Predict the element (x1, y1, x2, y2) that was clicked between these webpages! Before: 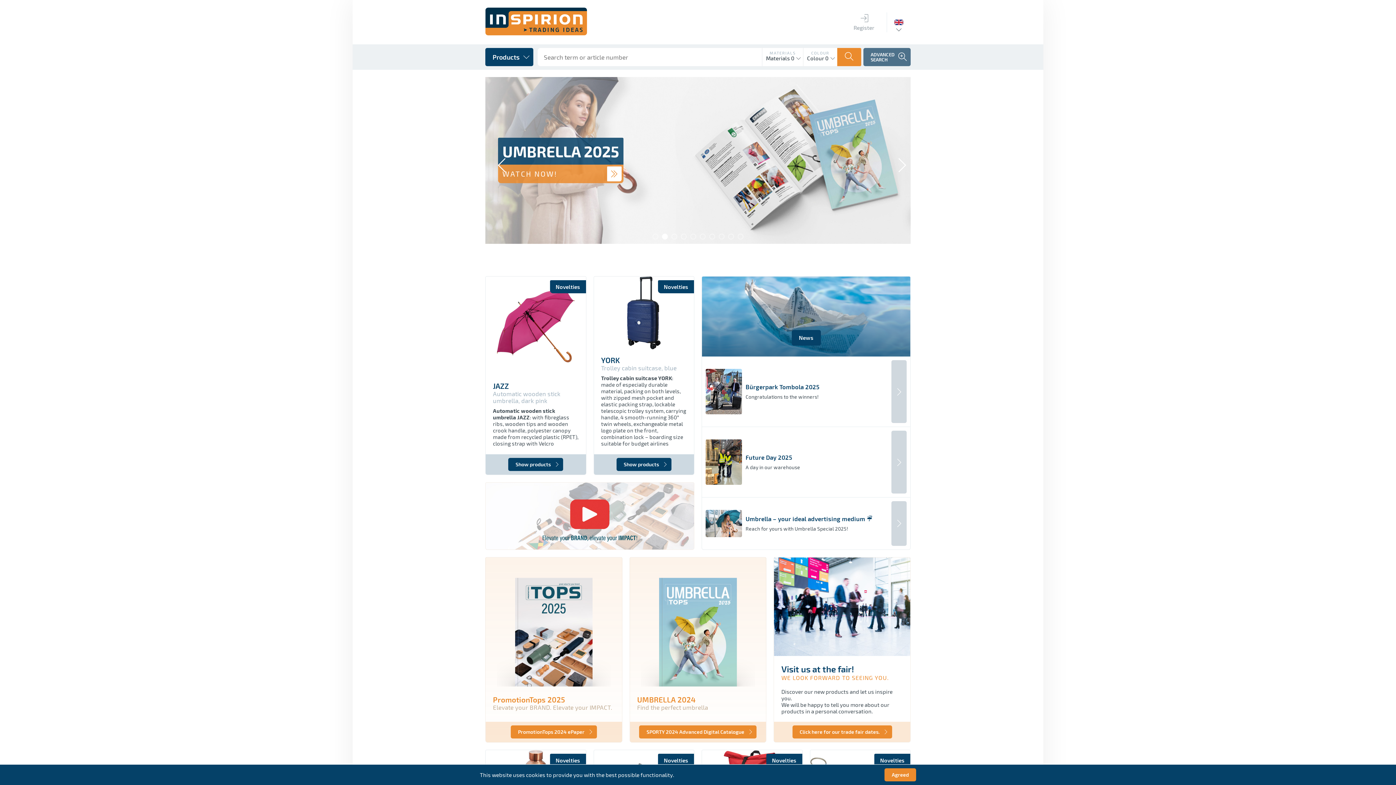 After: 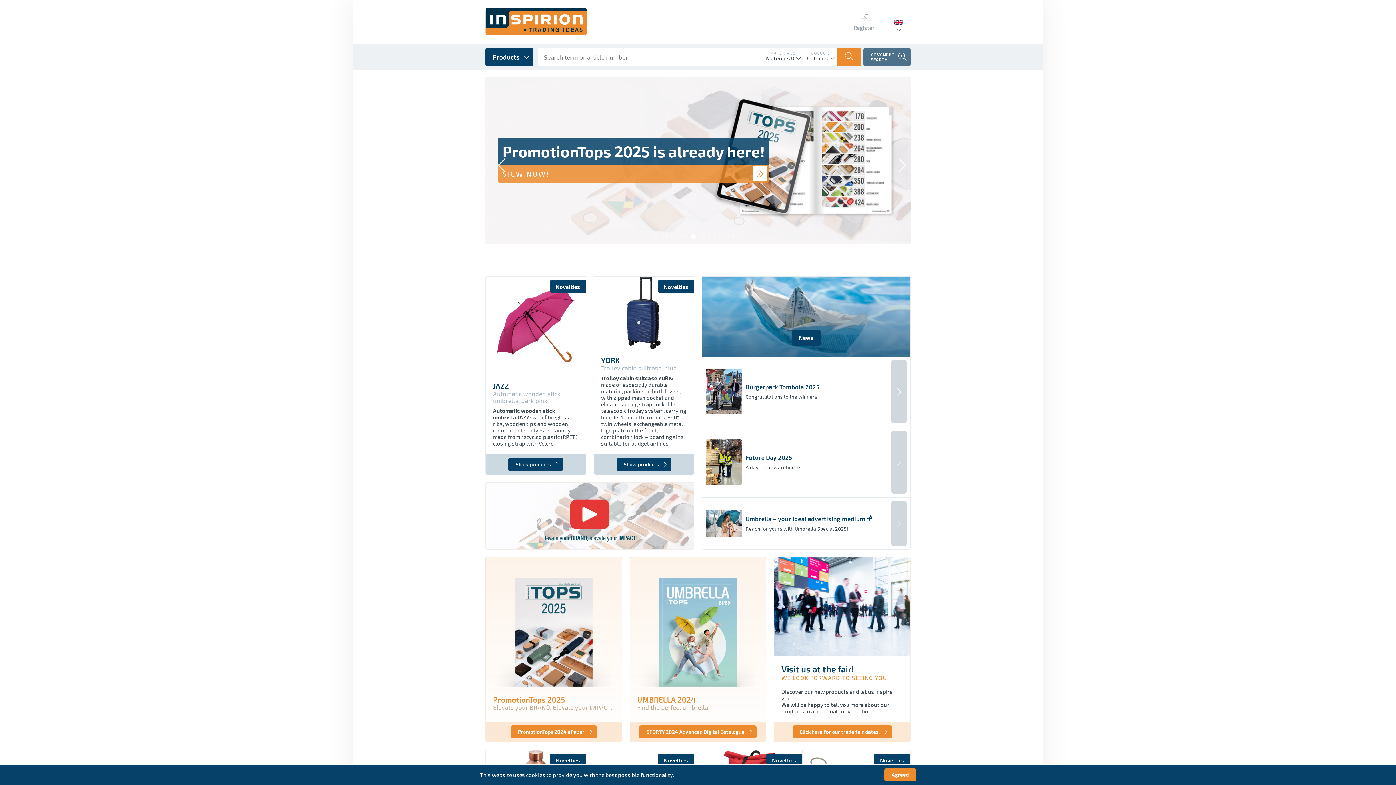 Action: bbox: (659, 578, 737, 687)